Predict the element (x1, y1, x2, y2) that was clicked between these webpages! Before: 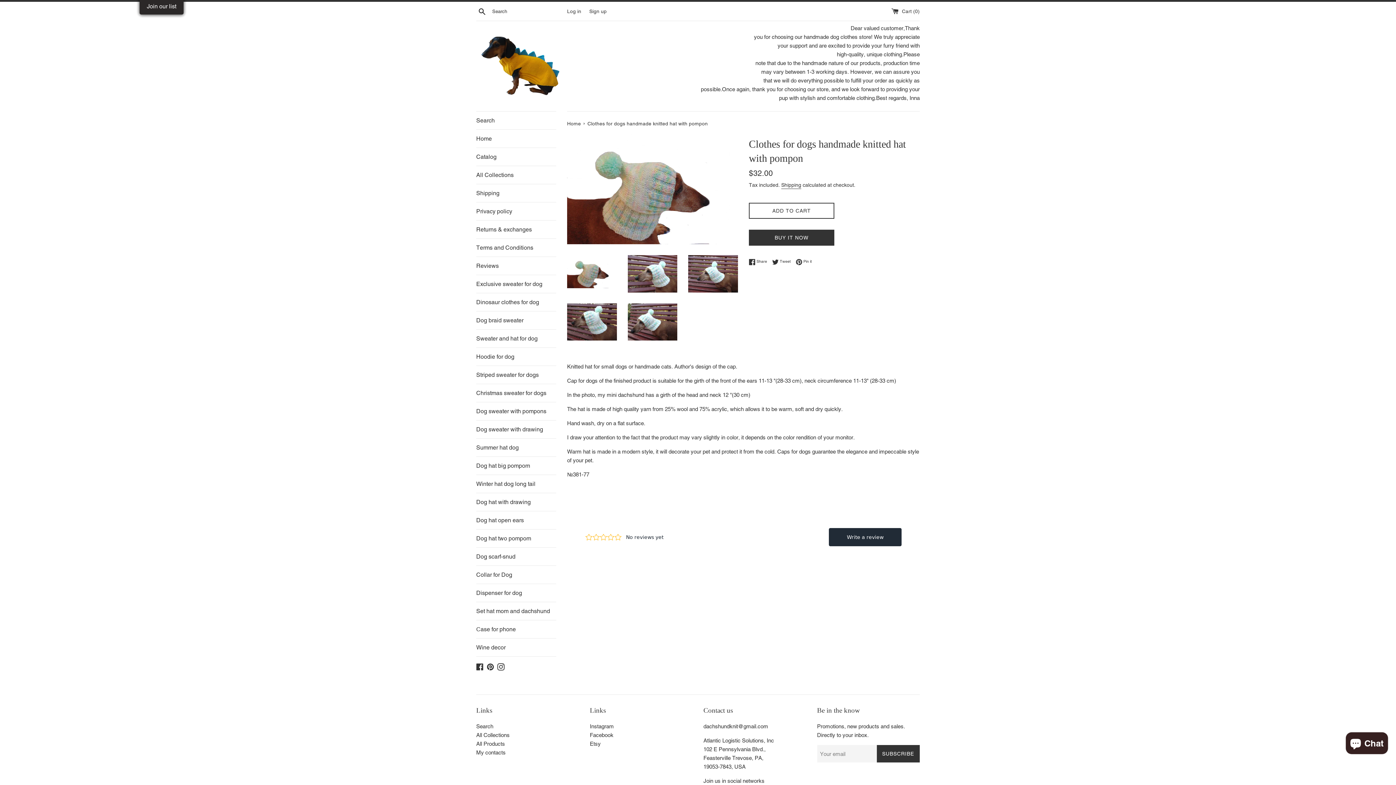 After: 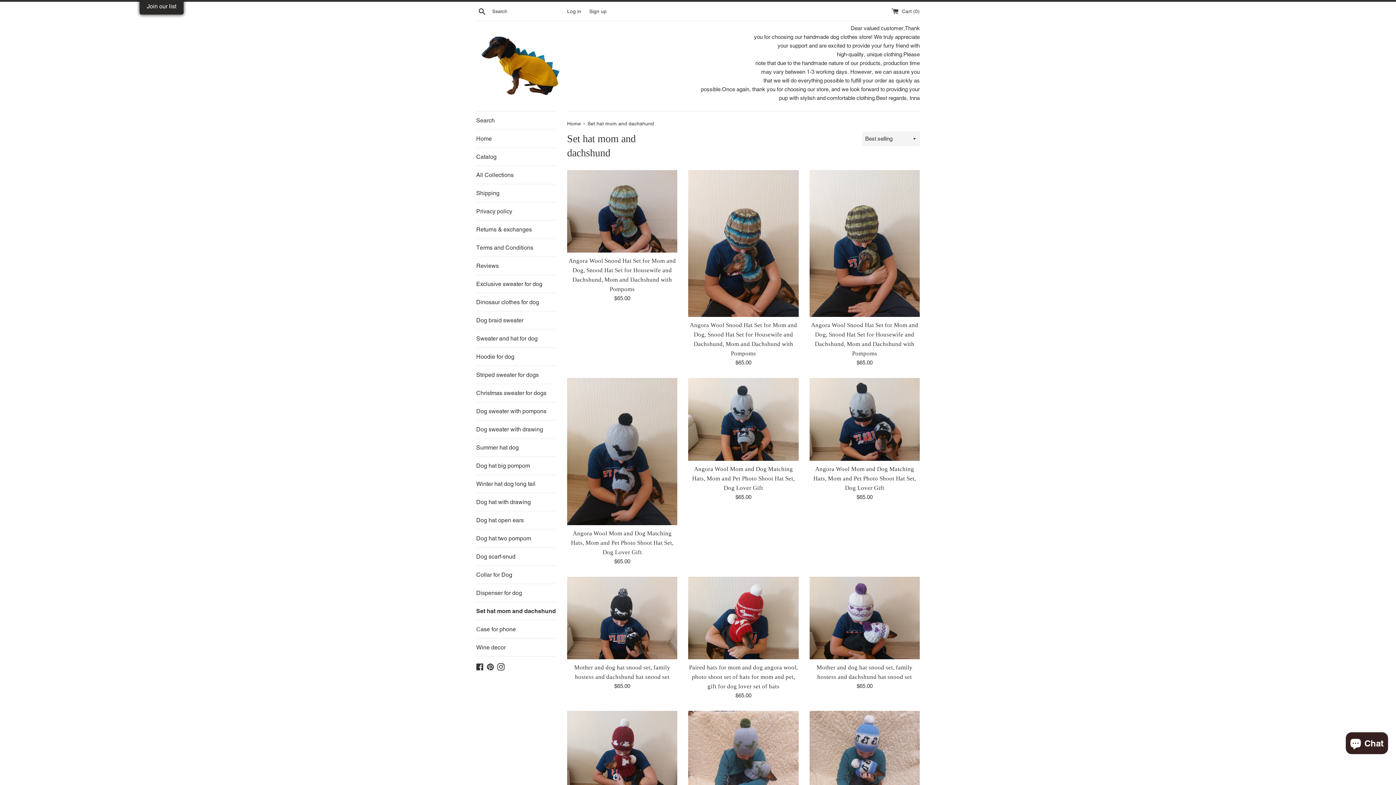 Action: bbox: (476, 602, 556, 620) label: Set hat mom and dachshund